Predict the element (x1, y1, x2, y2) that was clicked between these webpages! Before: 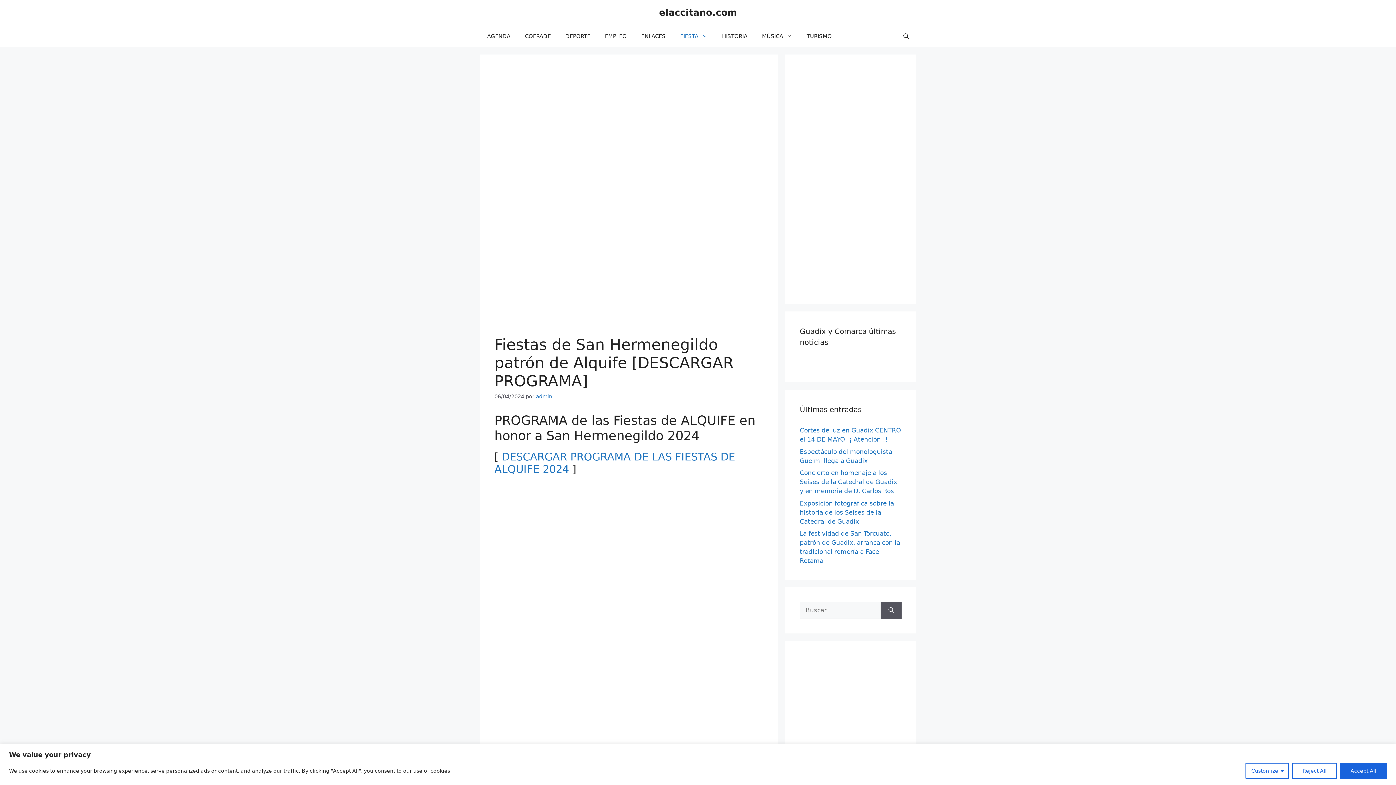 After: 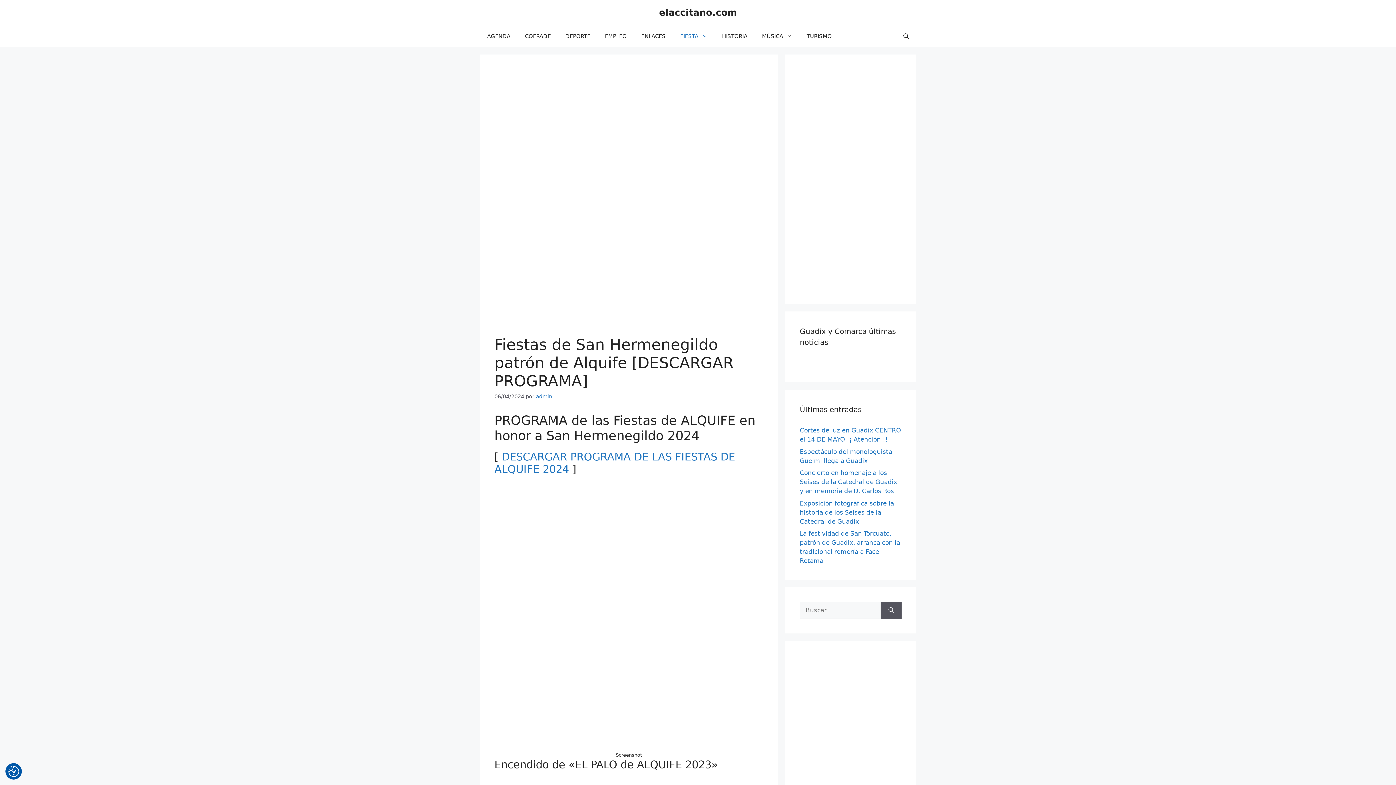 Action: bbox: (1292, 763, 1337, 779) label: Reject All